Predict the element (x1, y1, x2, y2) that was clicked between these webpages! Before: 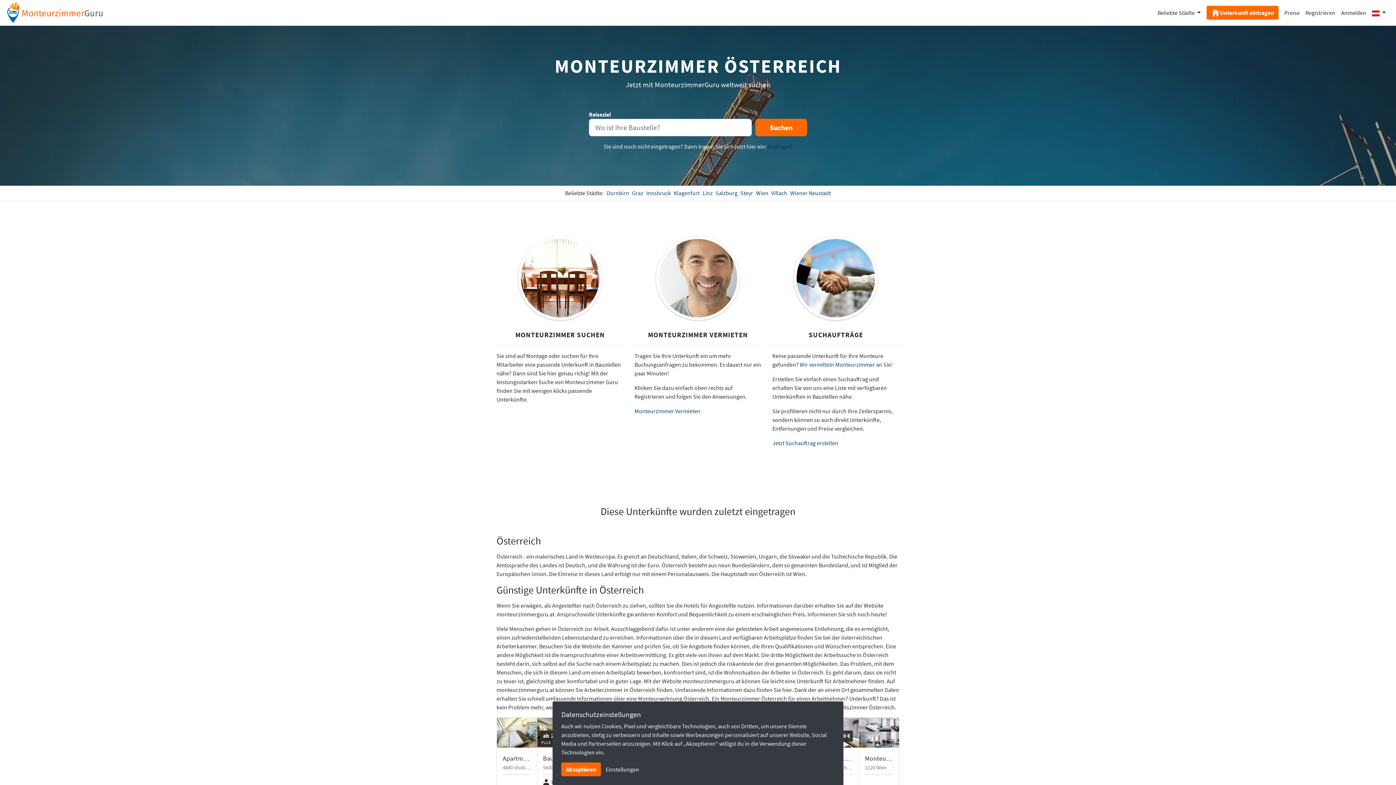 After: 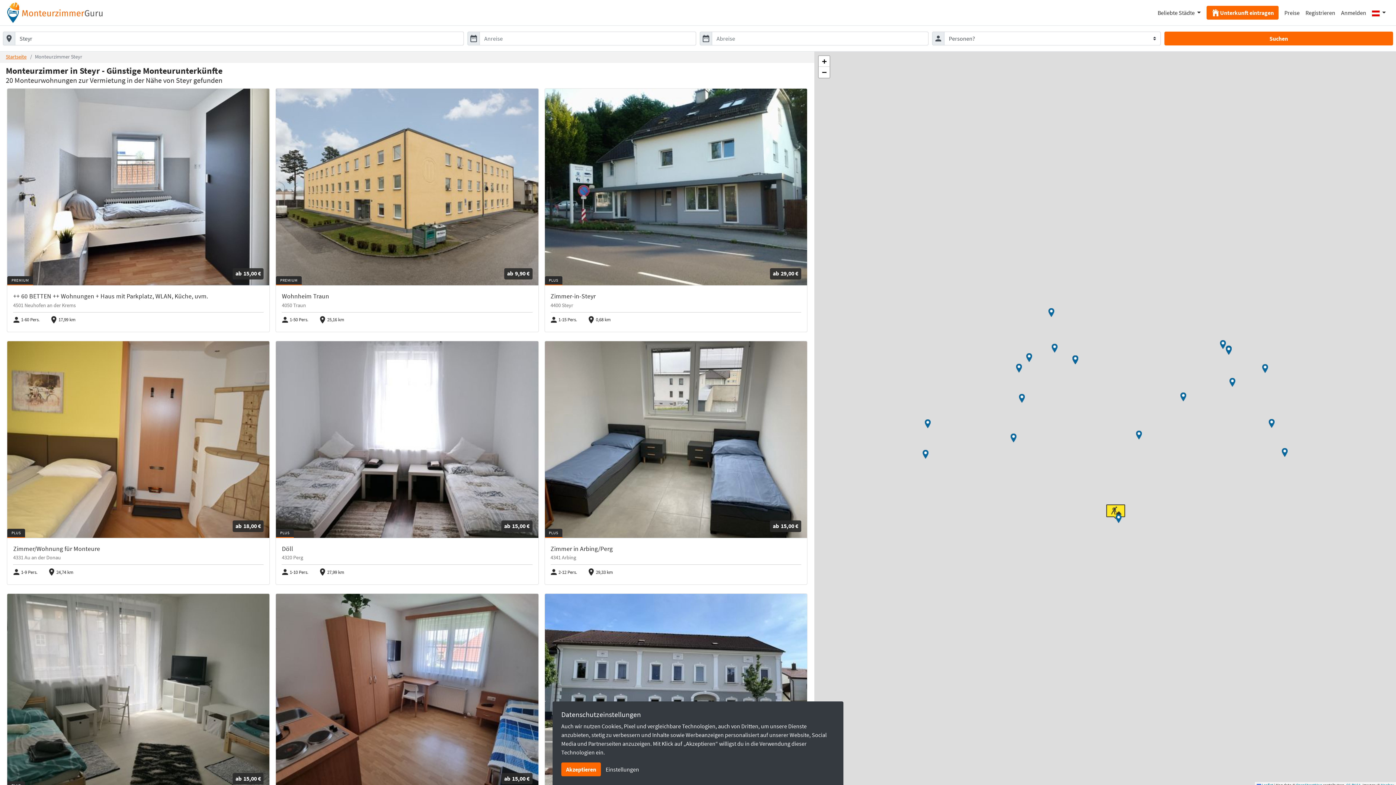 Action: bbox: (740, 189, 753, 196) label: Steyr